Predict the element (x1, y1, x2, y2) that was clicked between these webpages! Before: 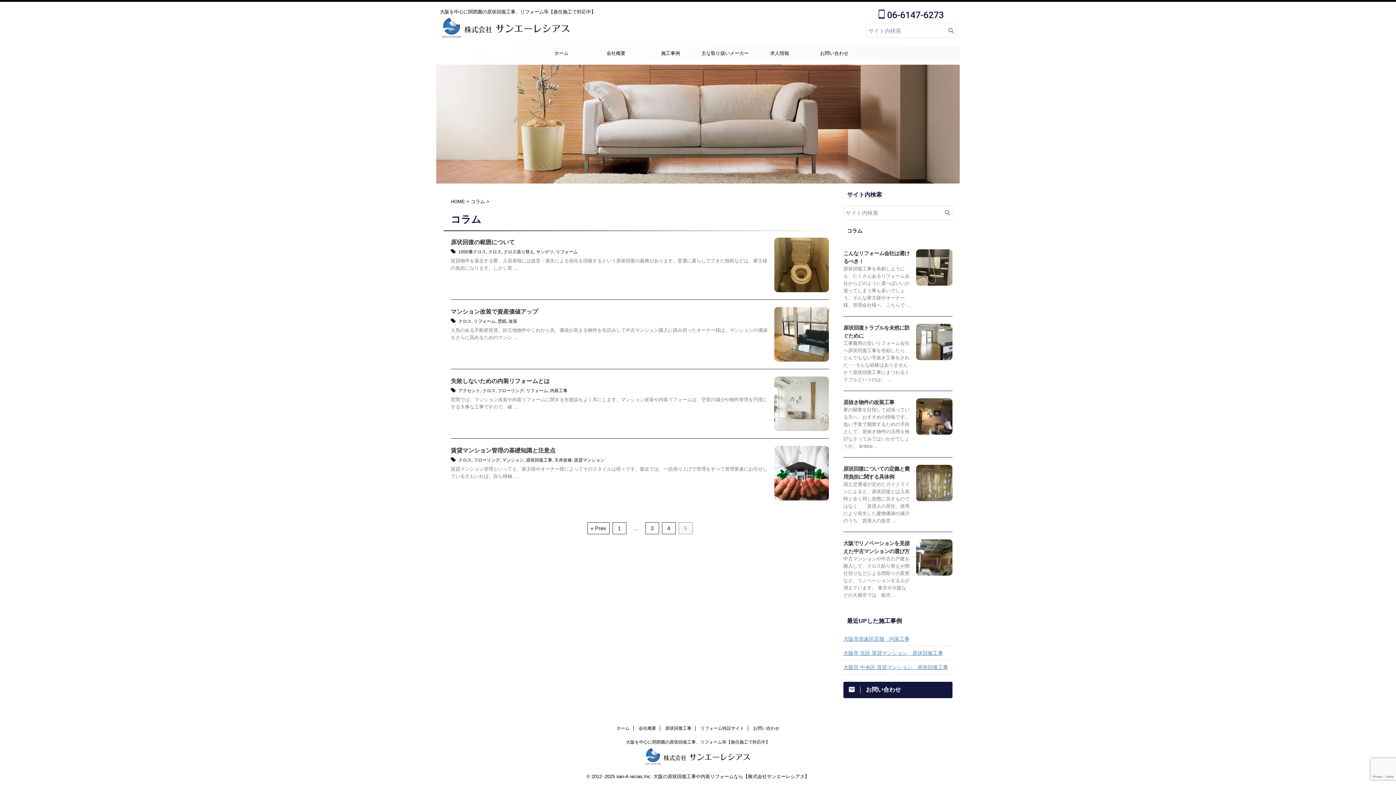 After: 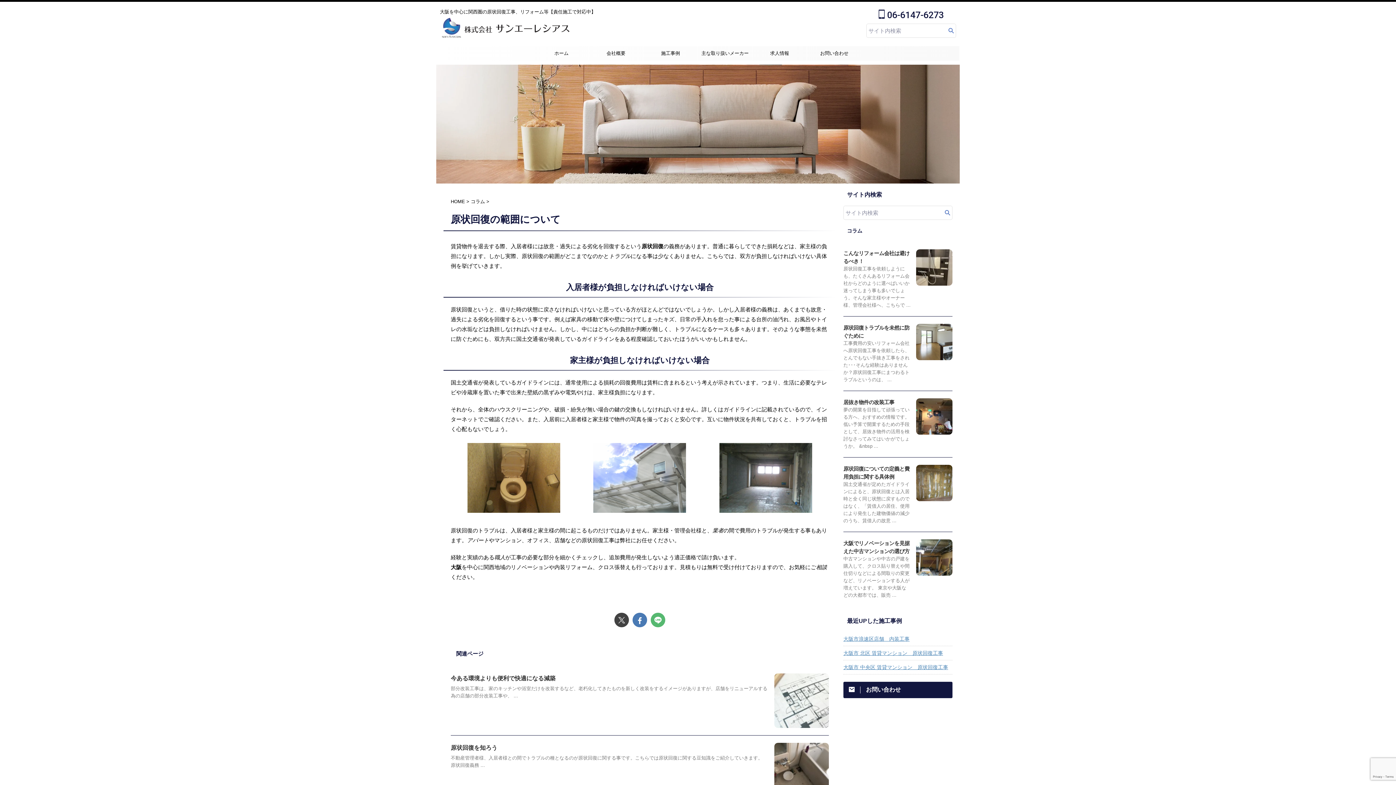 Action: bbox: (774, 285, 829, 292)